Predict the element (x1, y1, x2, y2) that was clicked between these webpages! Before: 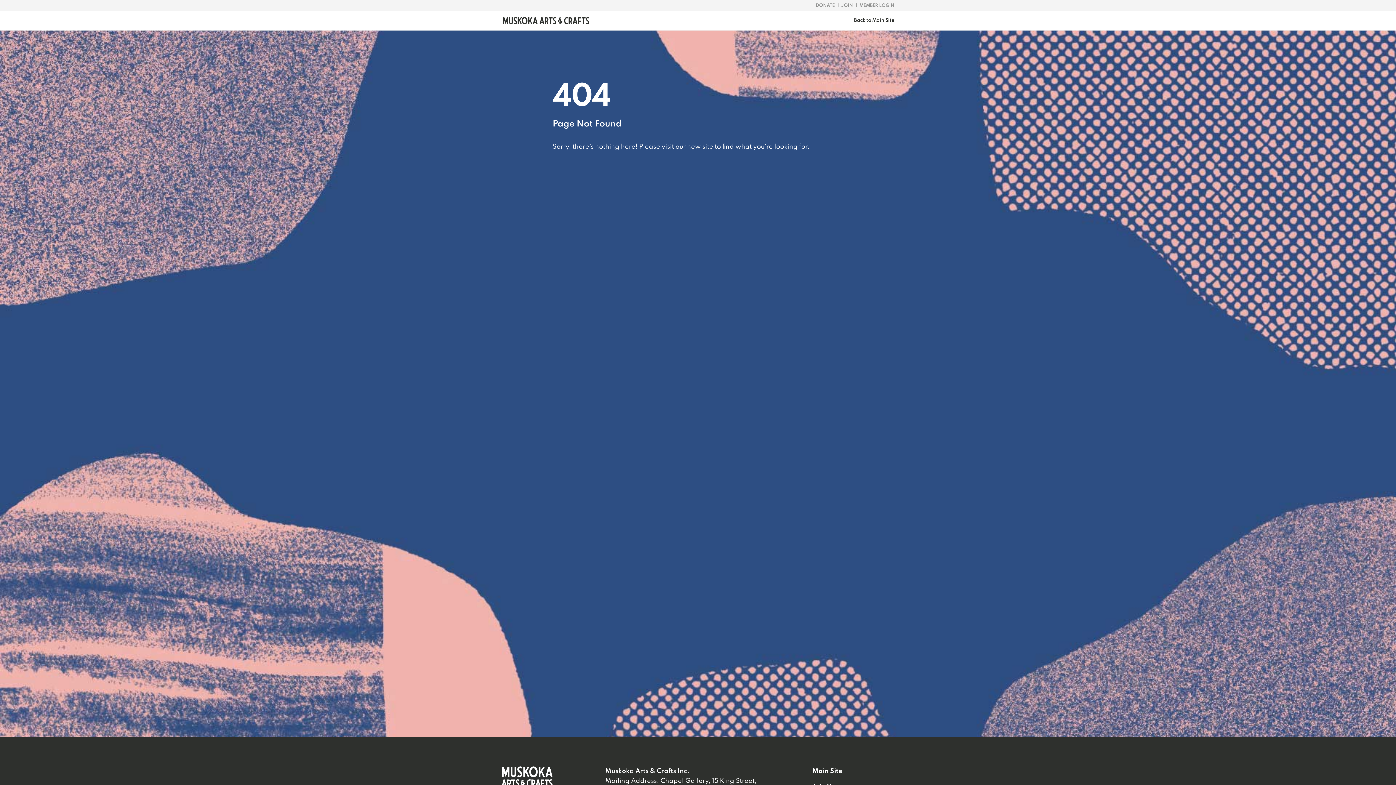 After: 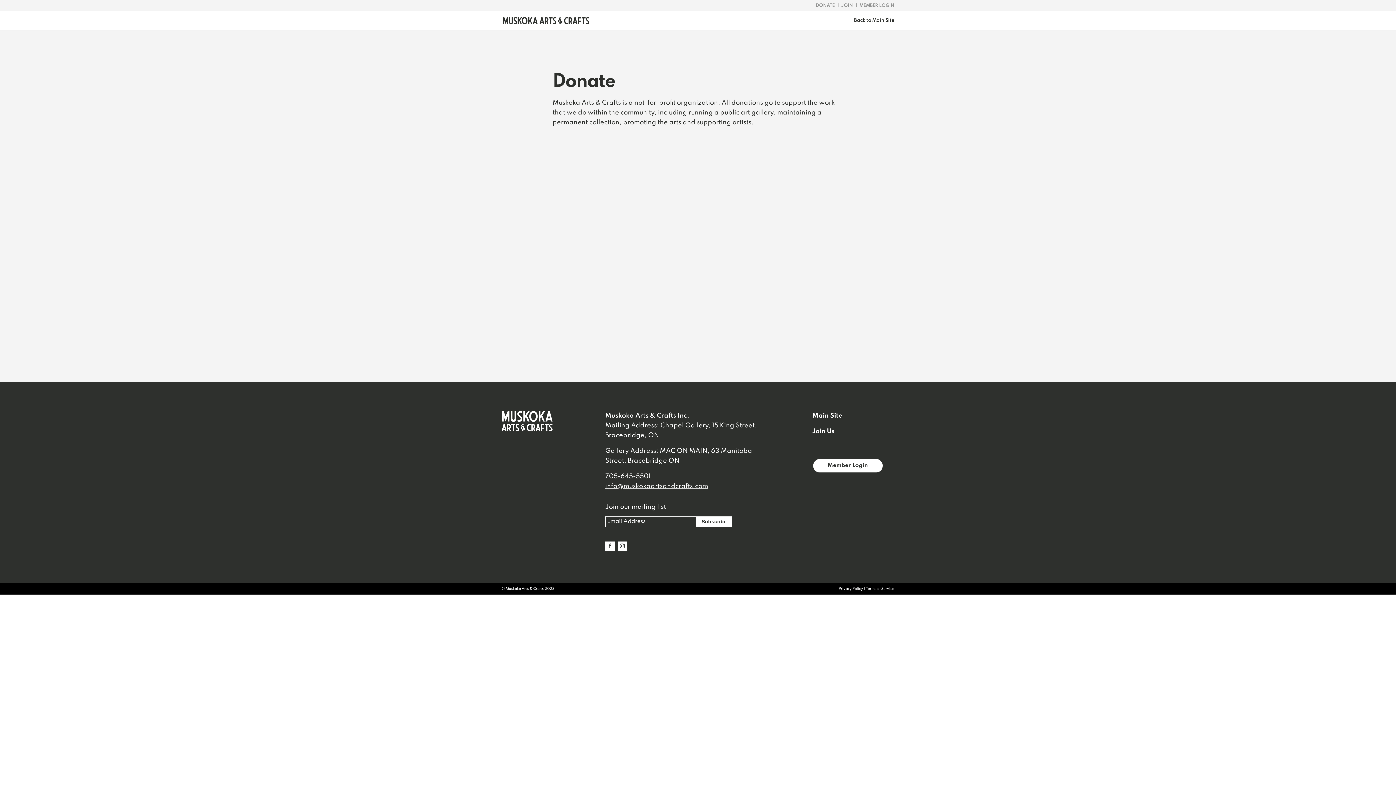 Action: label: DONATE bbox: (816, 4, 834, 11)